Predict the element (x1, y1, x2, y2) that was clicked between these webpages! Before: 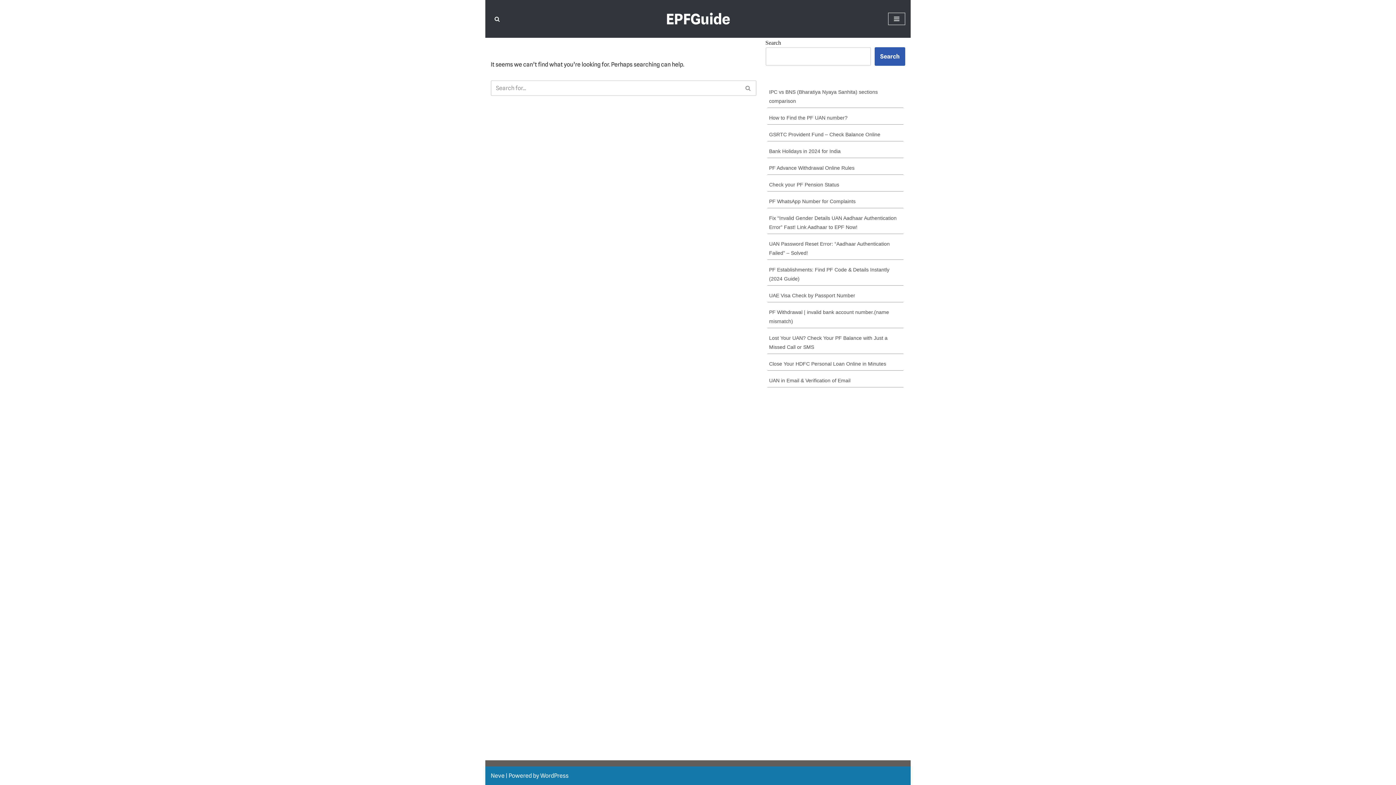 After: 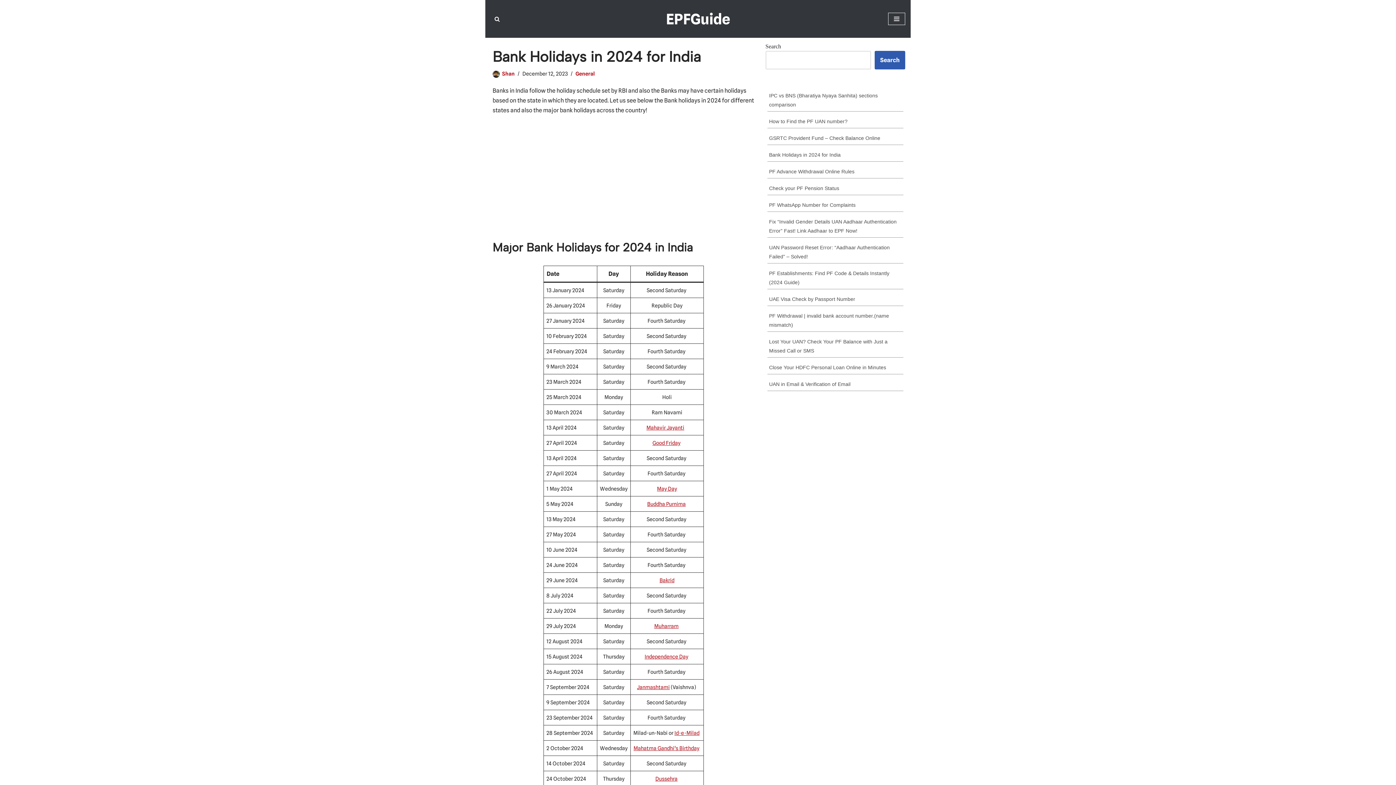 Action: label: Bank Holidays in 2024 for India bbox: (769, 148, 840, 154)